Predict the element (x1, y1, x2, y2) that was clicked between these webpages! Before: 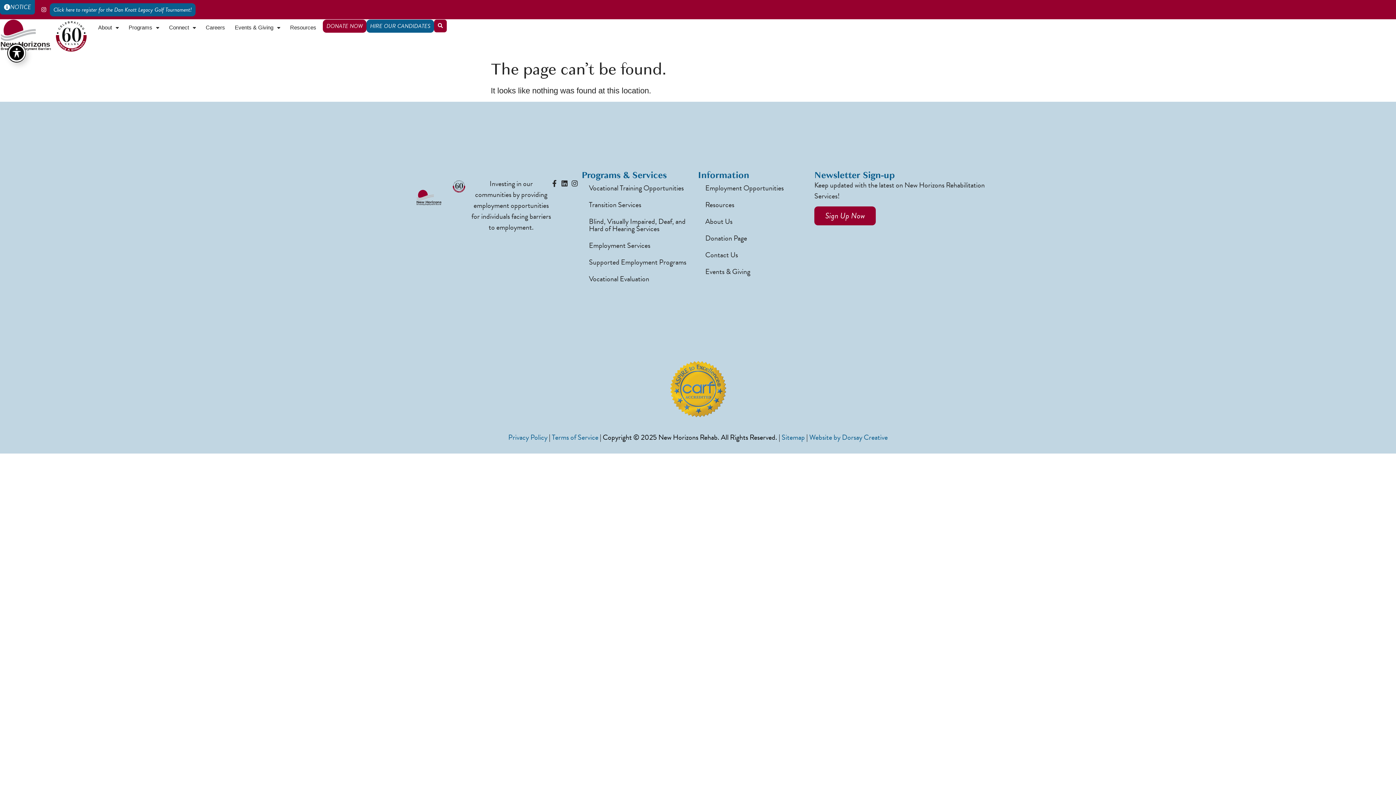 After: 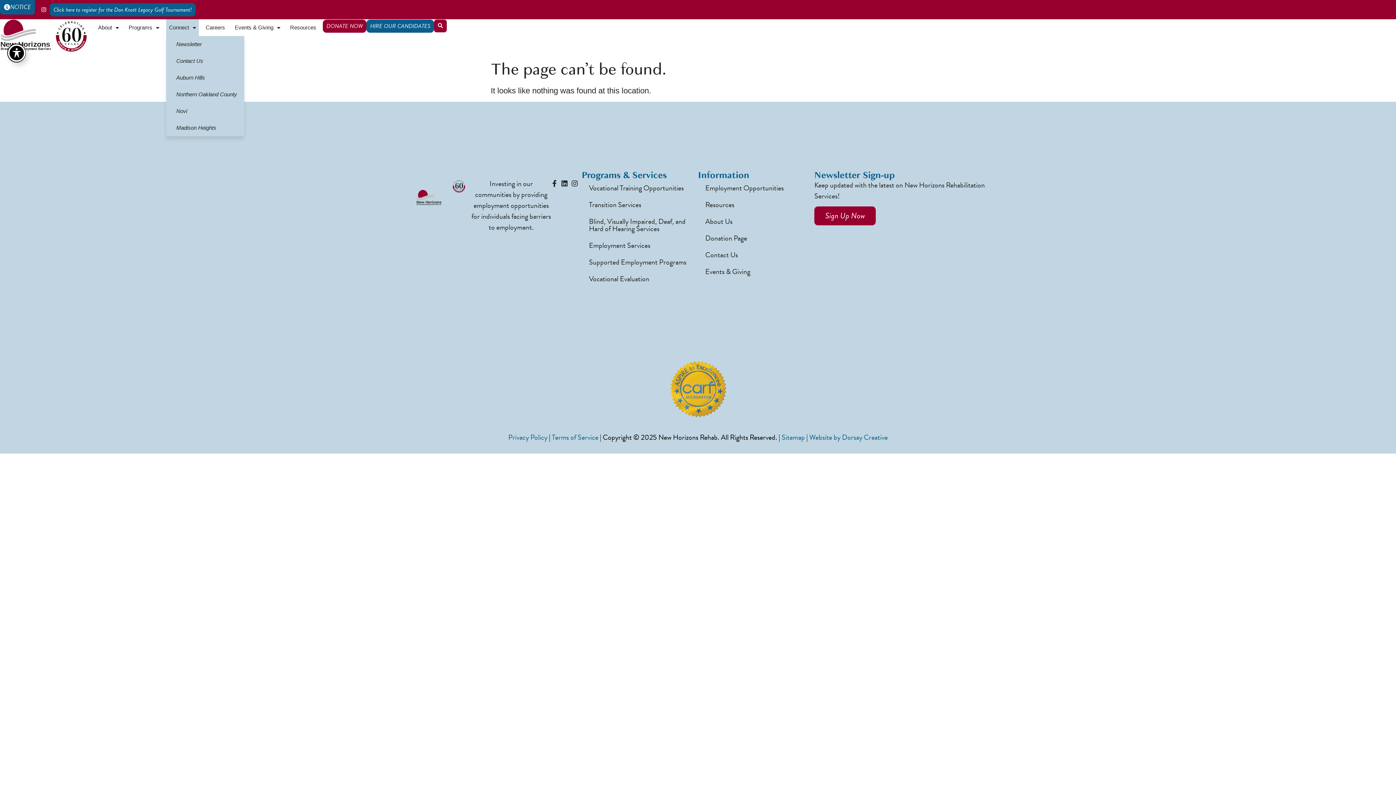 Action: bbox: (166, 19, 198, 36) label: Connect